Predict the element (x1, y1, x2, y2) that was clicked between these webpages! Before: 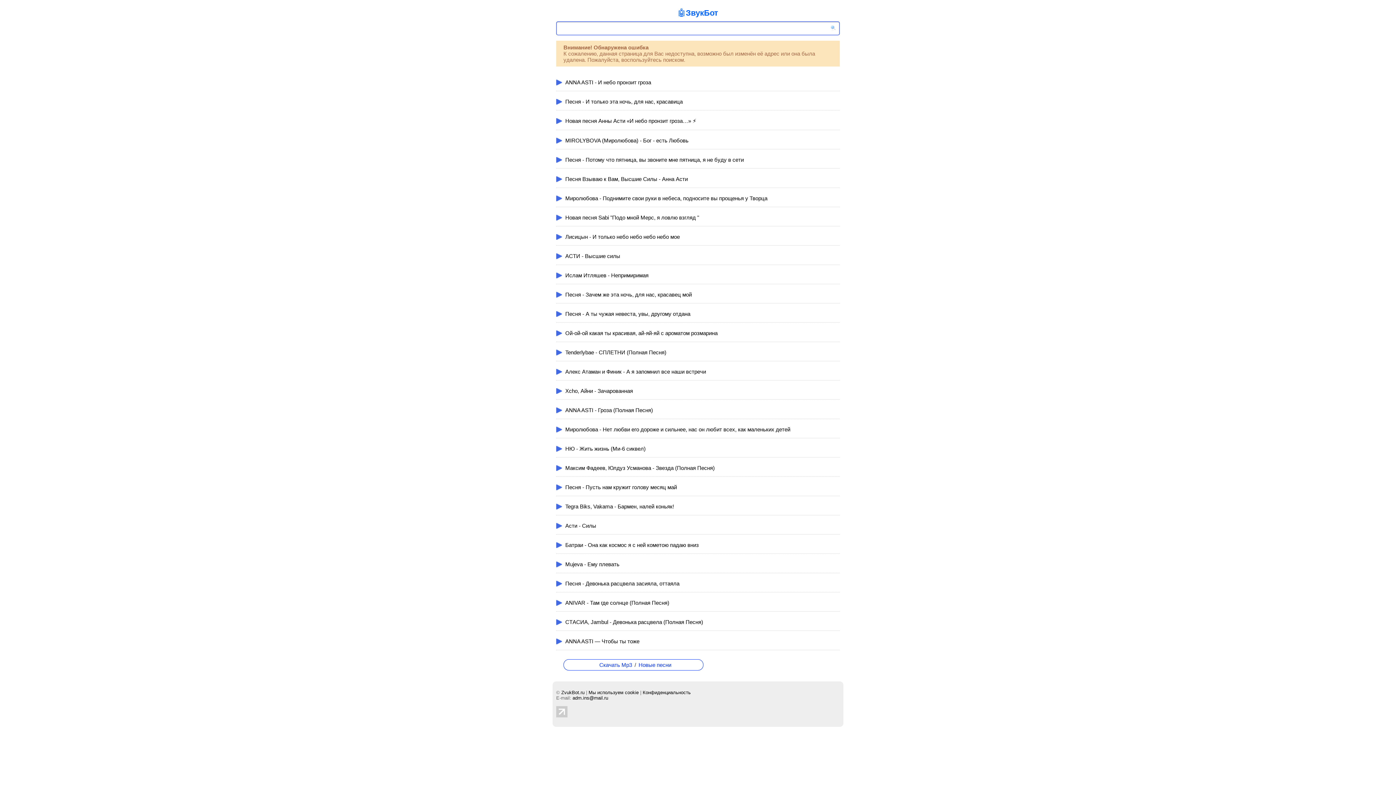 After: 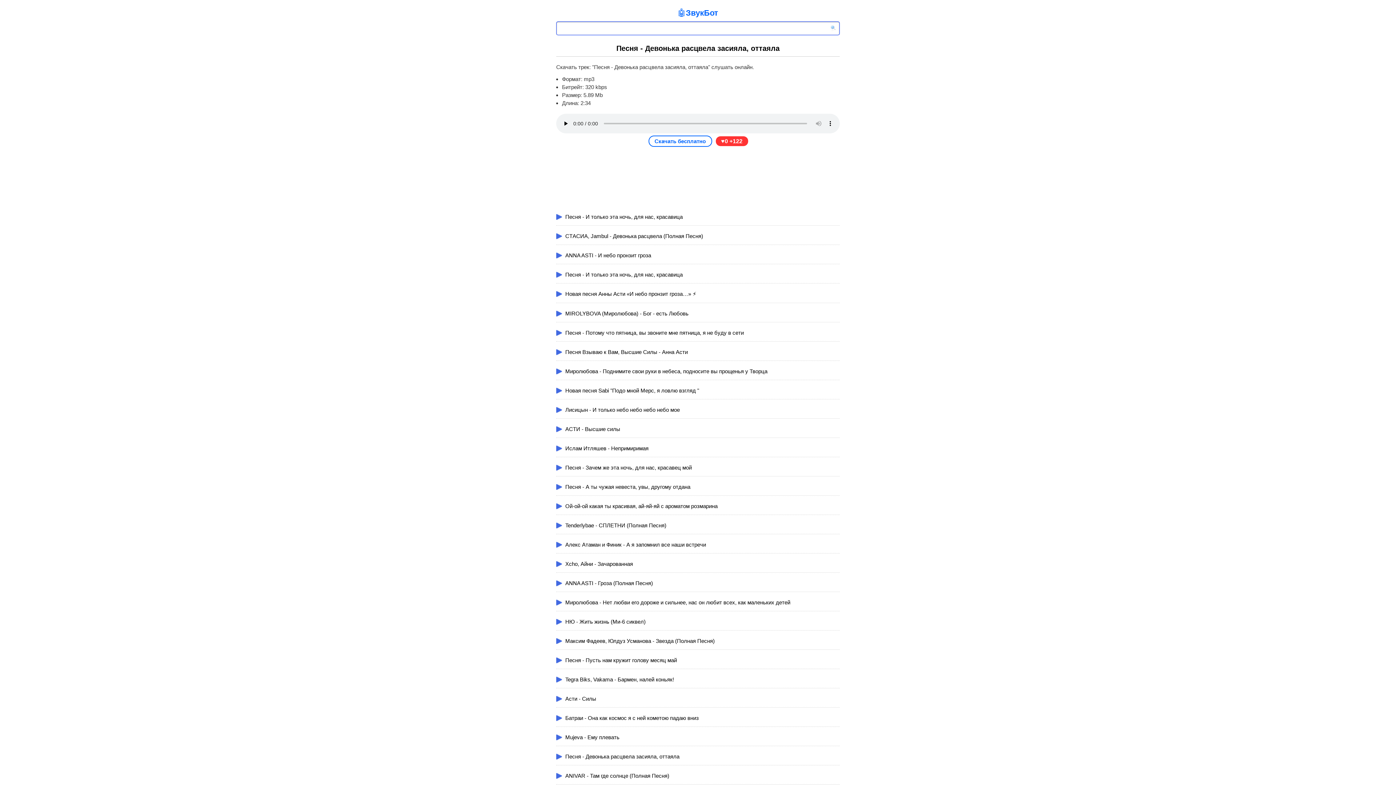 Action: bbox: (556, 575, 840, 592) label: Песня - Девонька расцвела засияла, оттаяла